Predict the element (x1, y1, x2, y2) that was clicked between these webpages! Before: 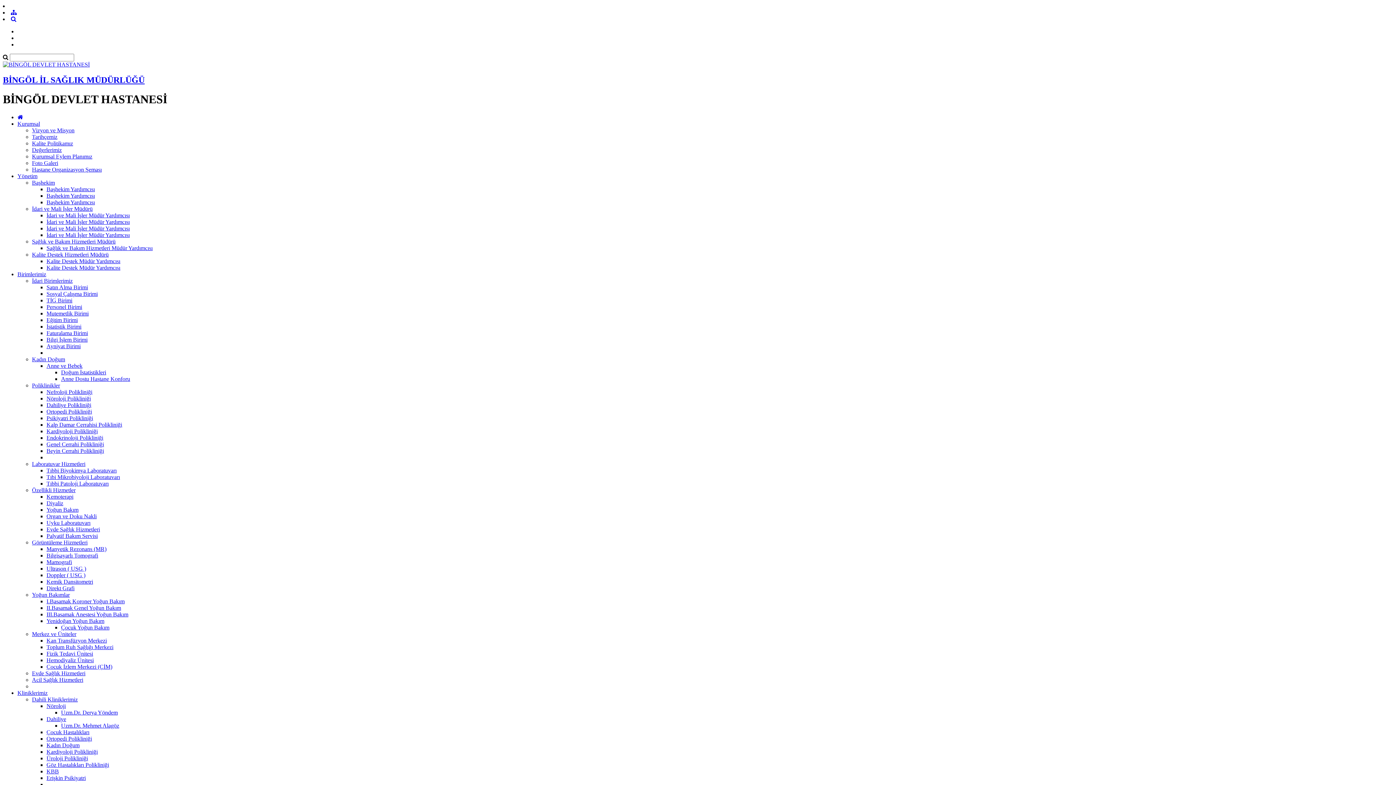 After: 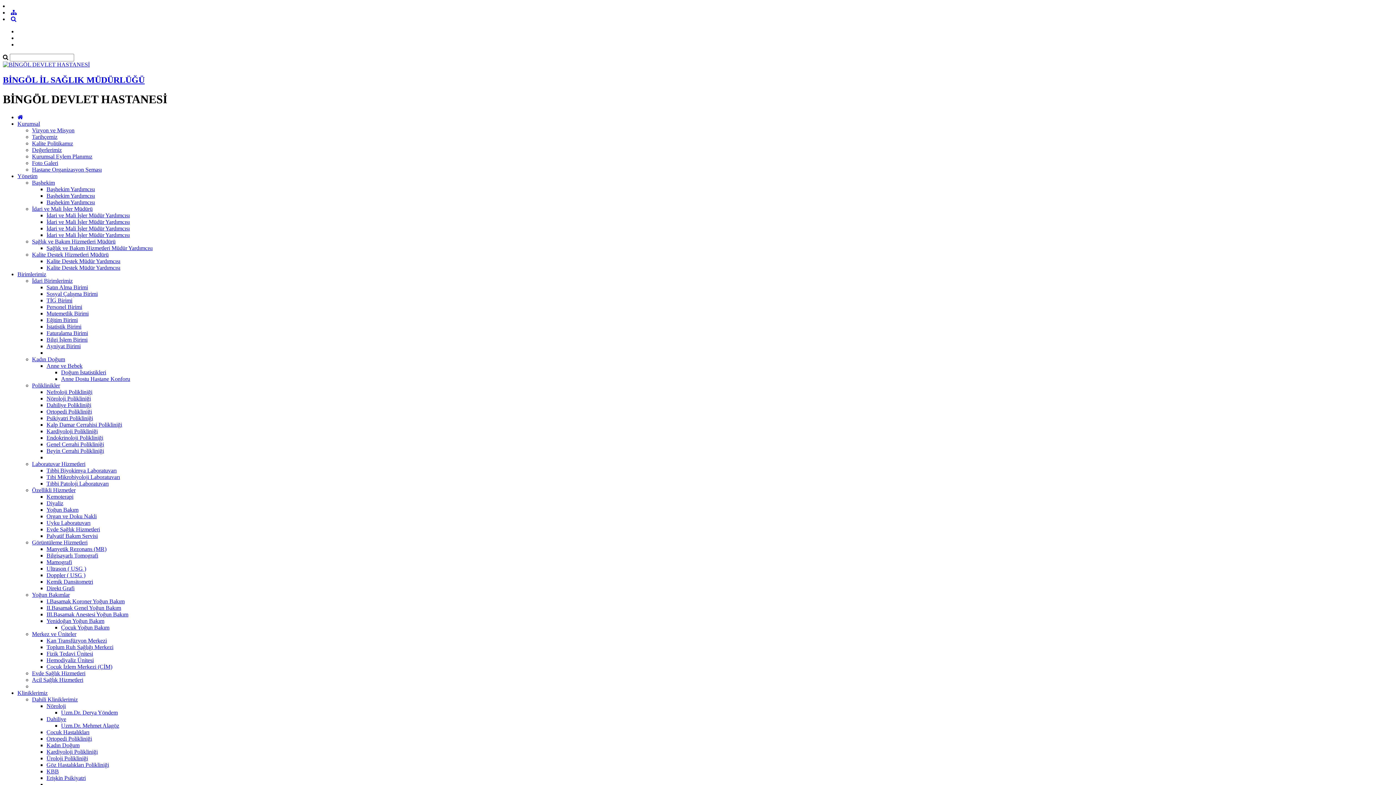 Action: label: Ortopedi Polikliniği bbox: (46, 735, 92, 742)